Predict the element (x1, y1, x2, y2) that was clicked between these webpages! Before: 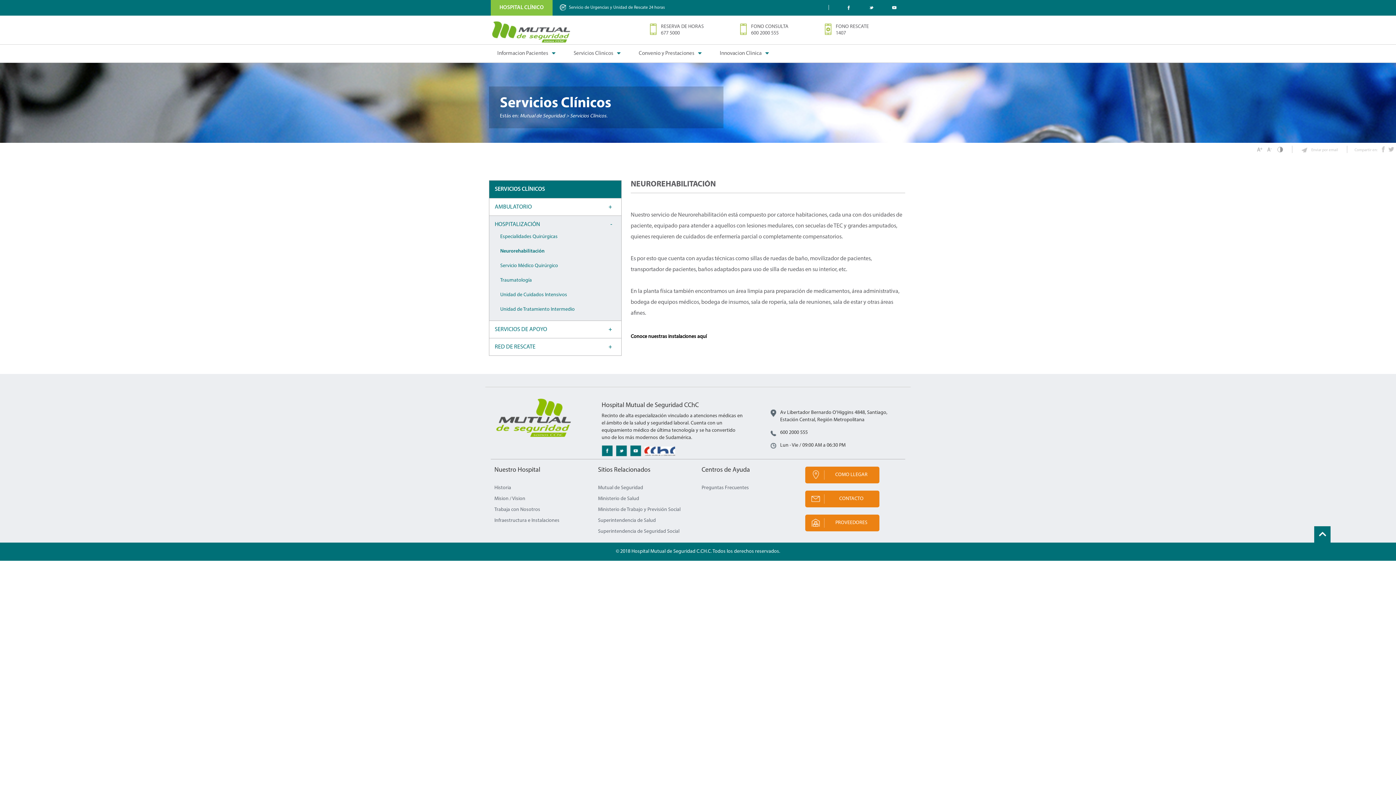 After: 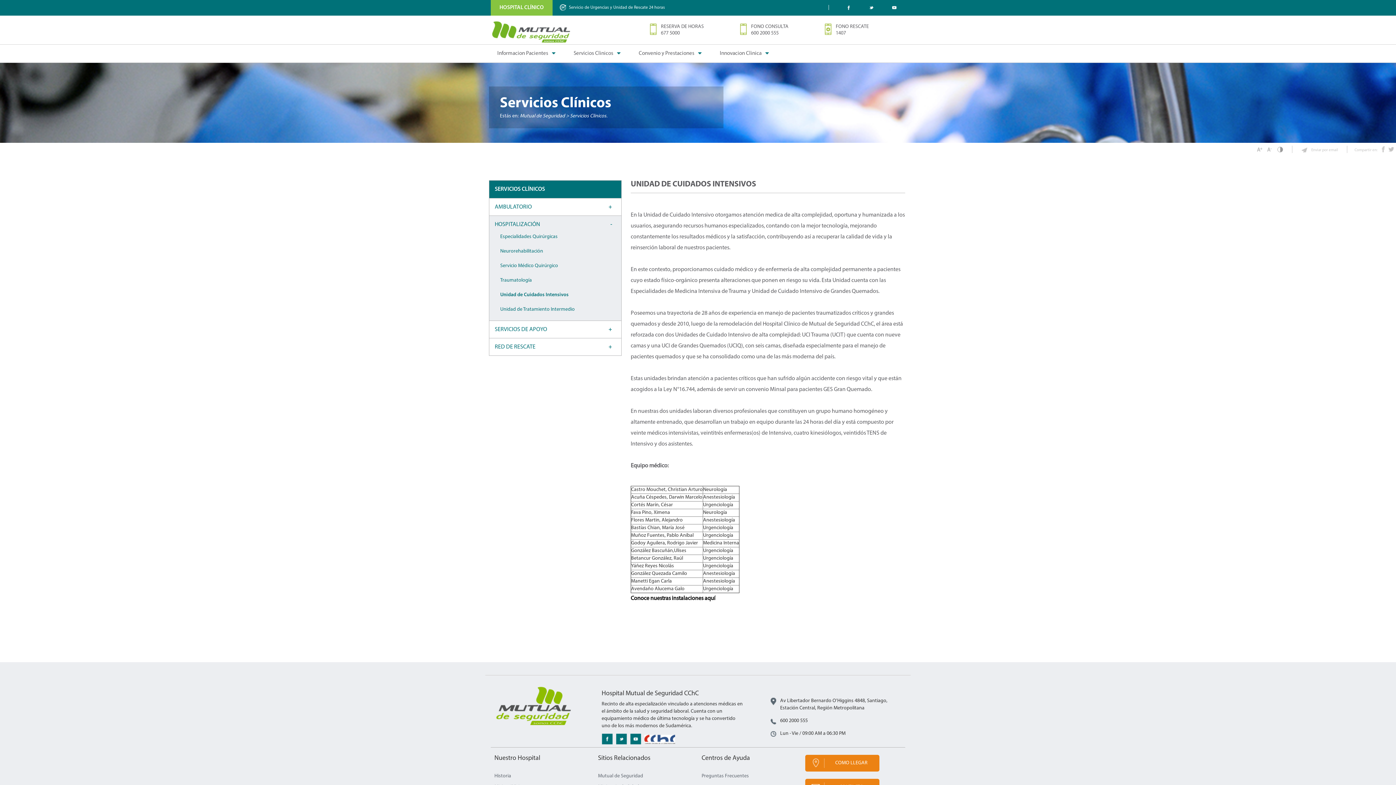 Action: label: Unidad de Cuidados Intensivos bbox: (500, 291, 567, 306)